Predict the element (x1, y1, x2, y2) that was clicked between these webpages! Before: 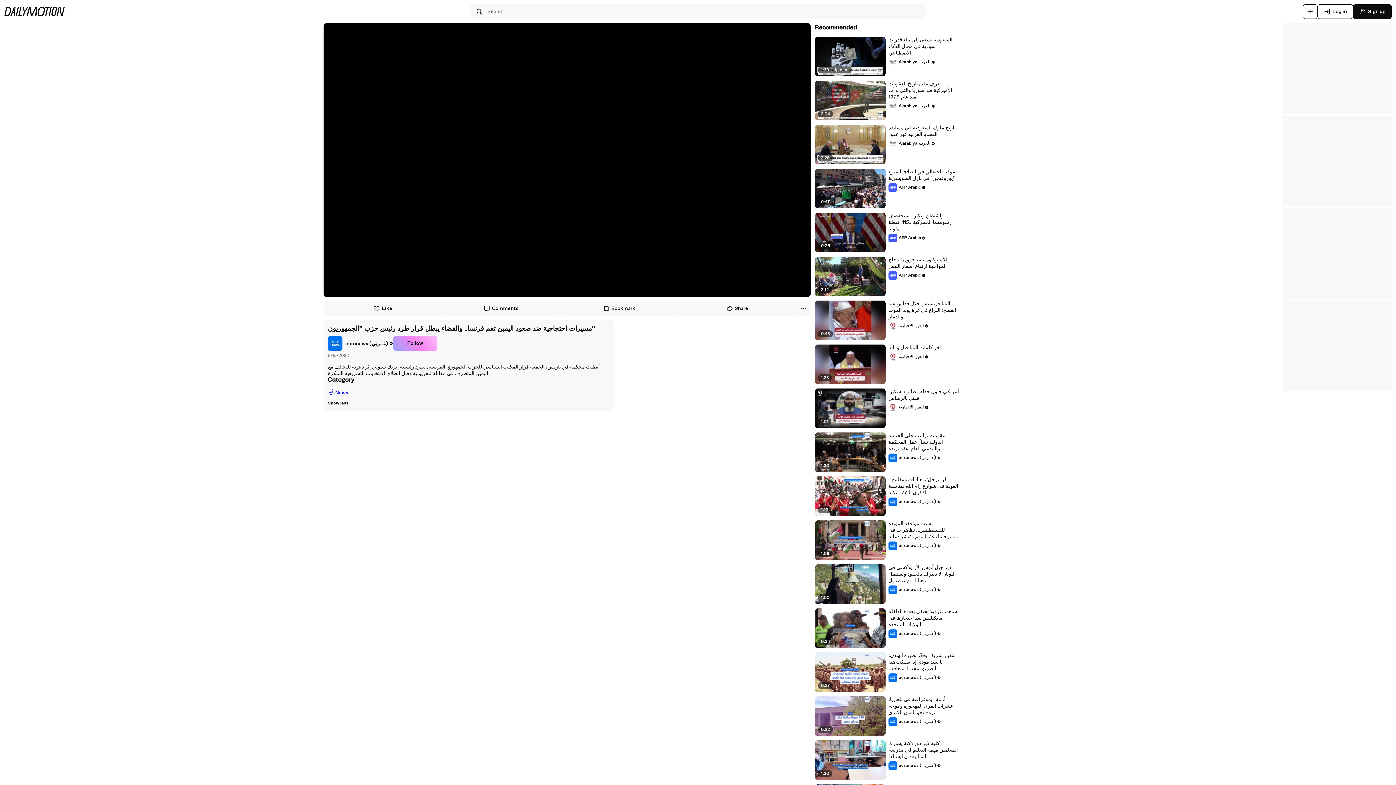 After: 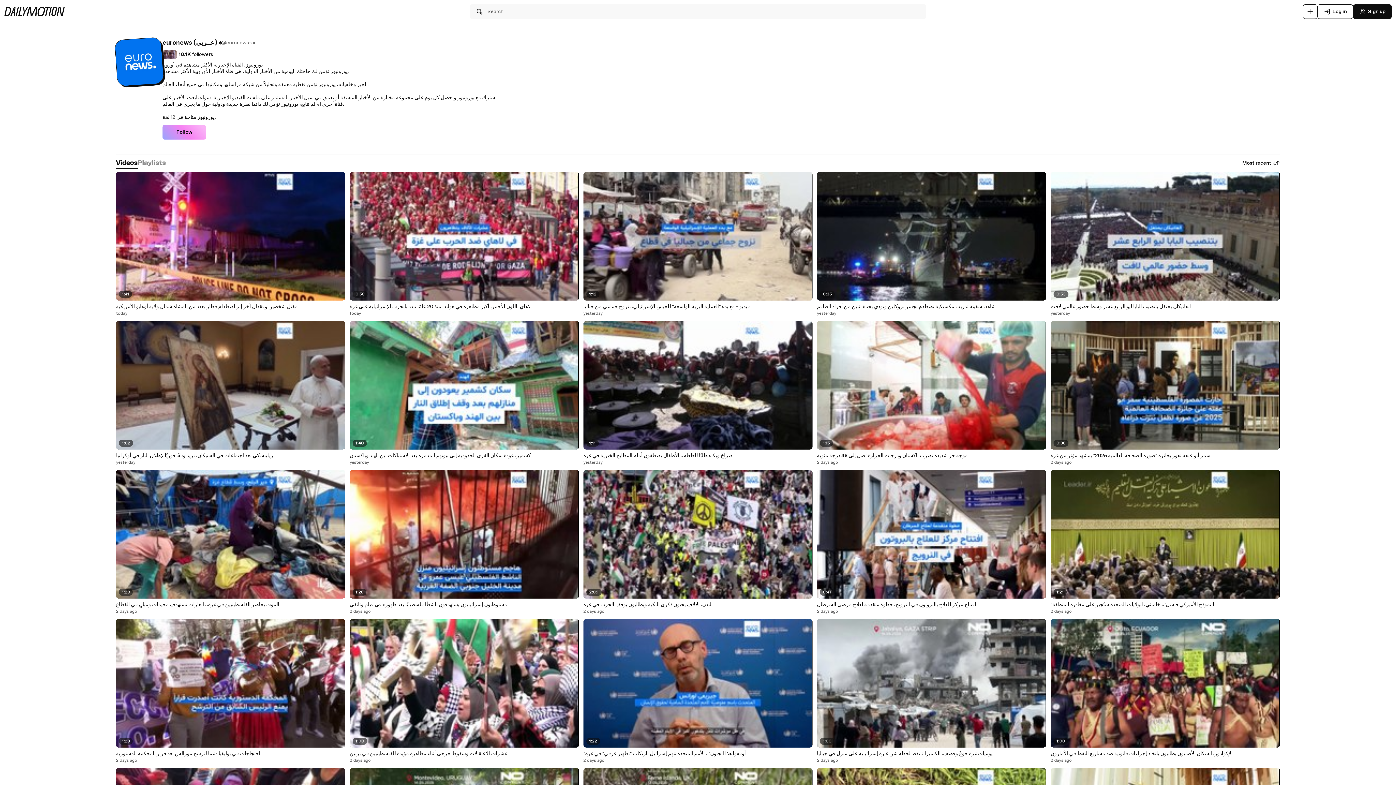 Action: label: euronews (عــربي) bbox: (888, 629, 941, 638)